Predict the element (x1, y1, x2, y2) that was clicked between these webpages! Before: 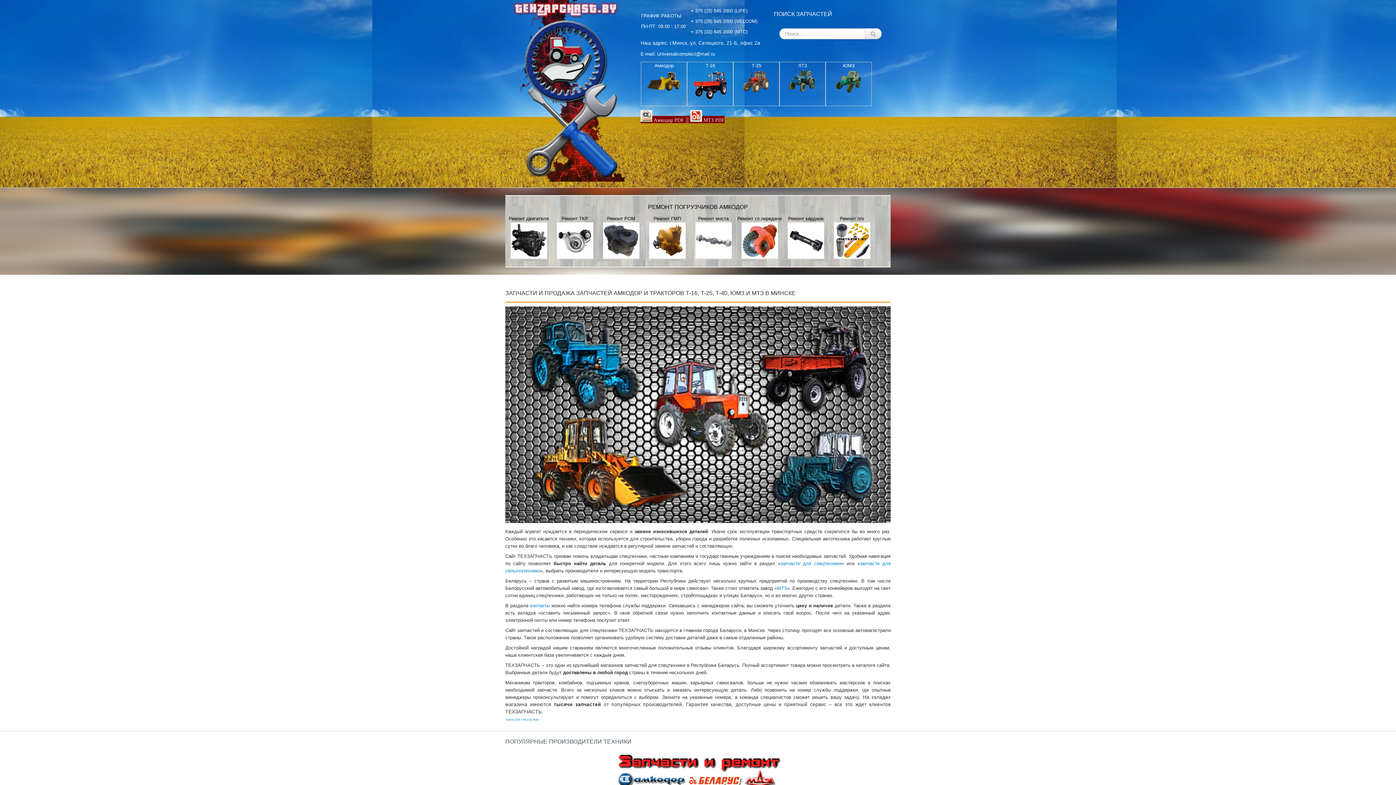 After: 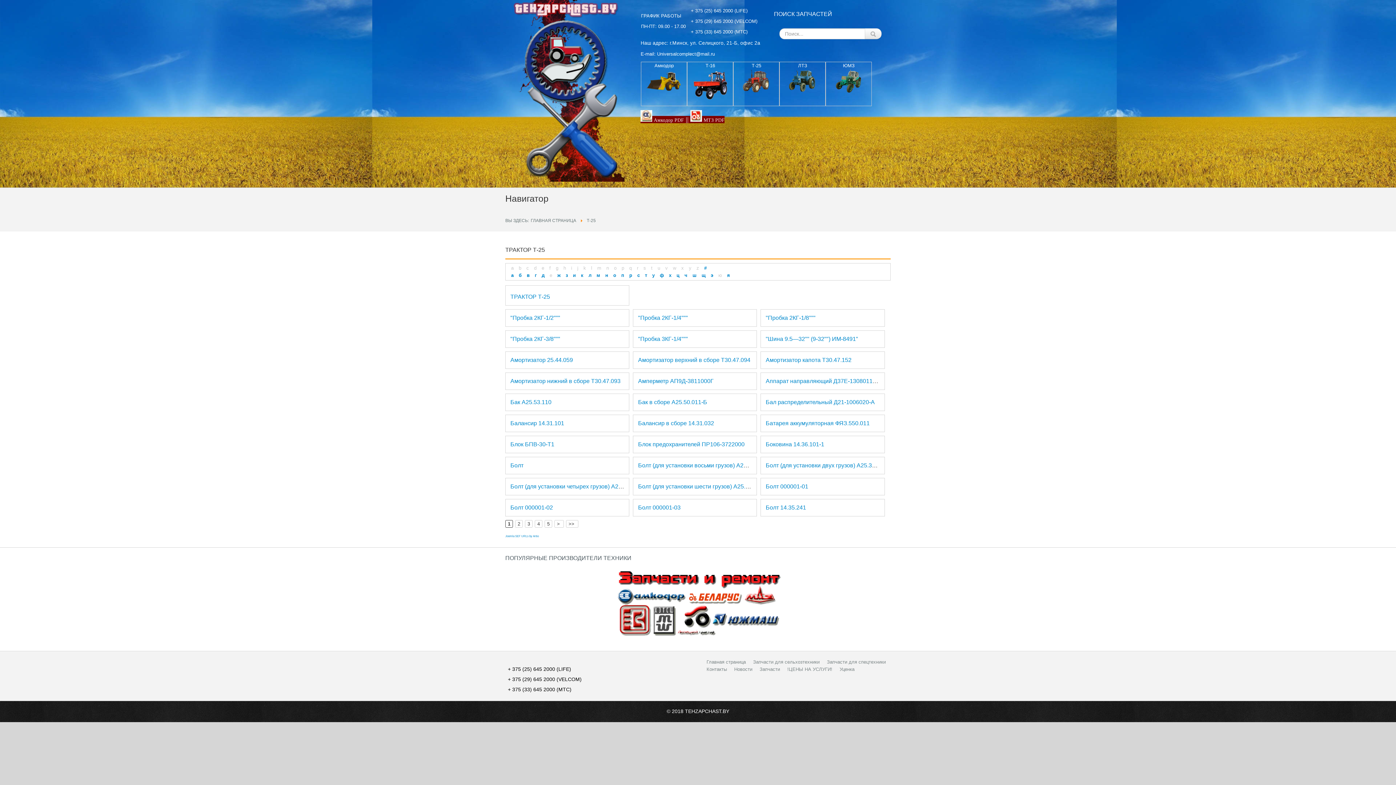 Action: bbox: (738, 62, 774, 94) label: Т-25
